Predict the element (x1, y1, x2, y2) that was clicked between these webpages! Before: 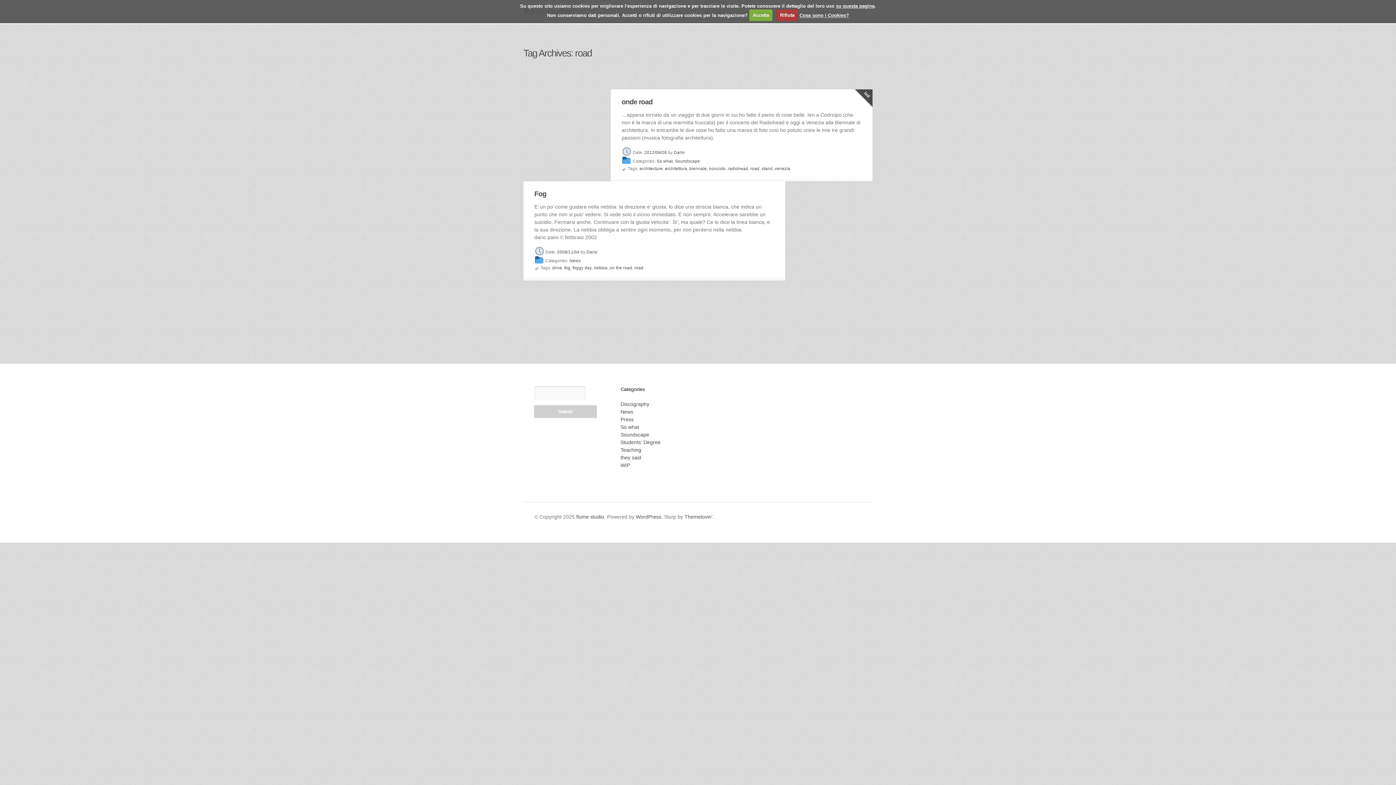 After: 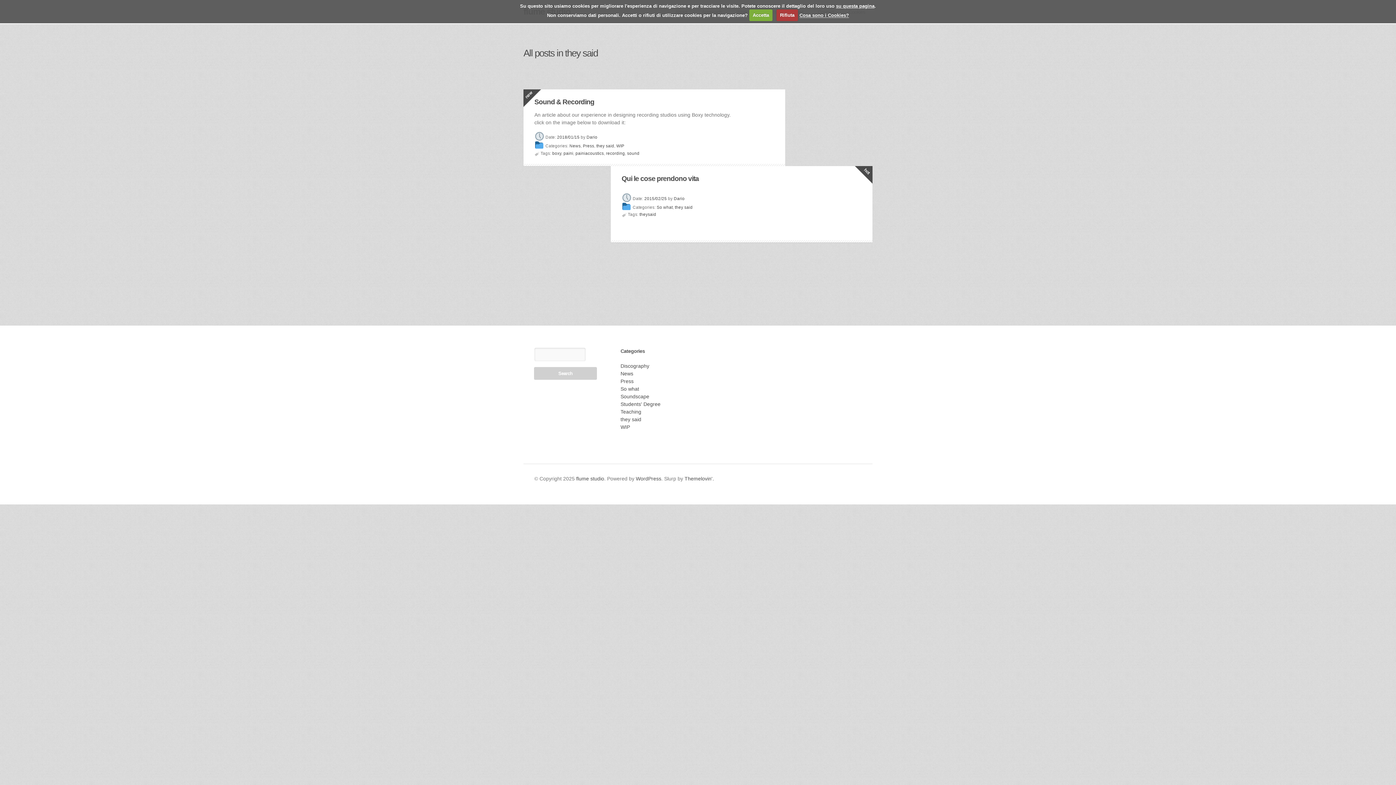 Action: label: they said bbox: (620, 455, 641, 460)